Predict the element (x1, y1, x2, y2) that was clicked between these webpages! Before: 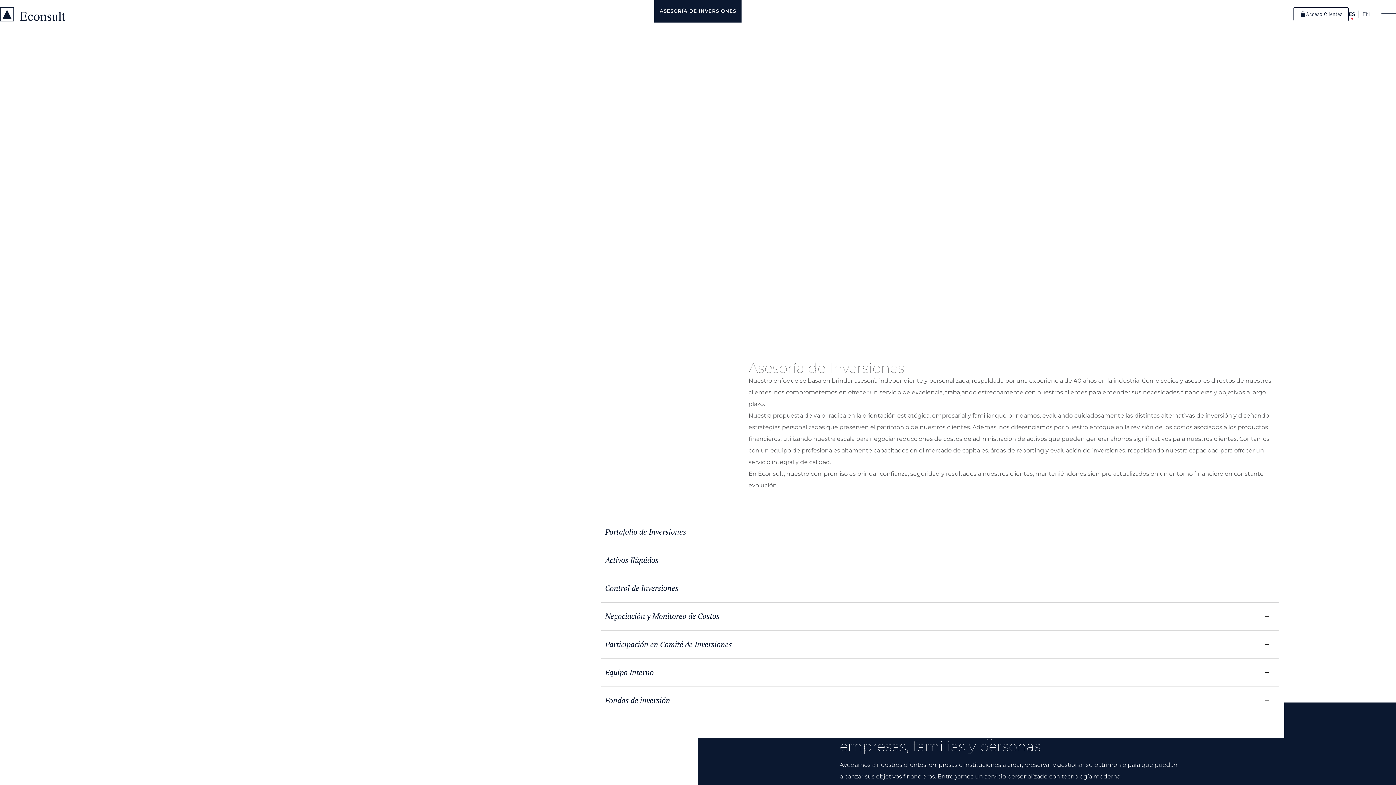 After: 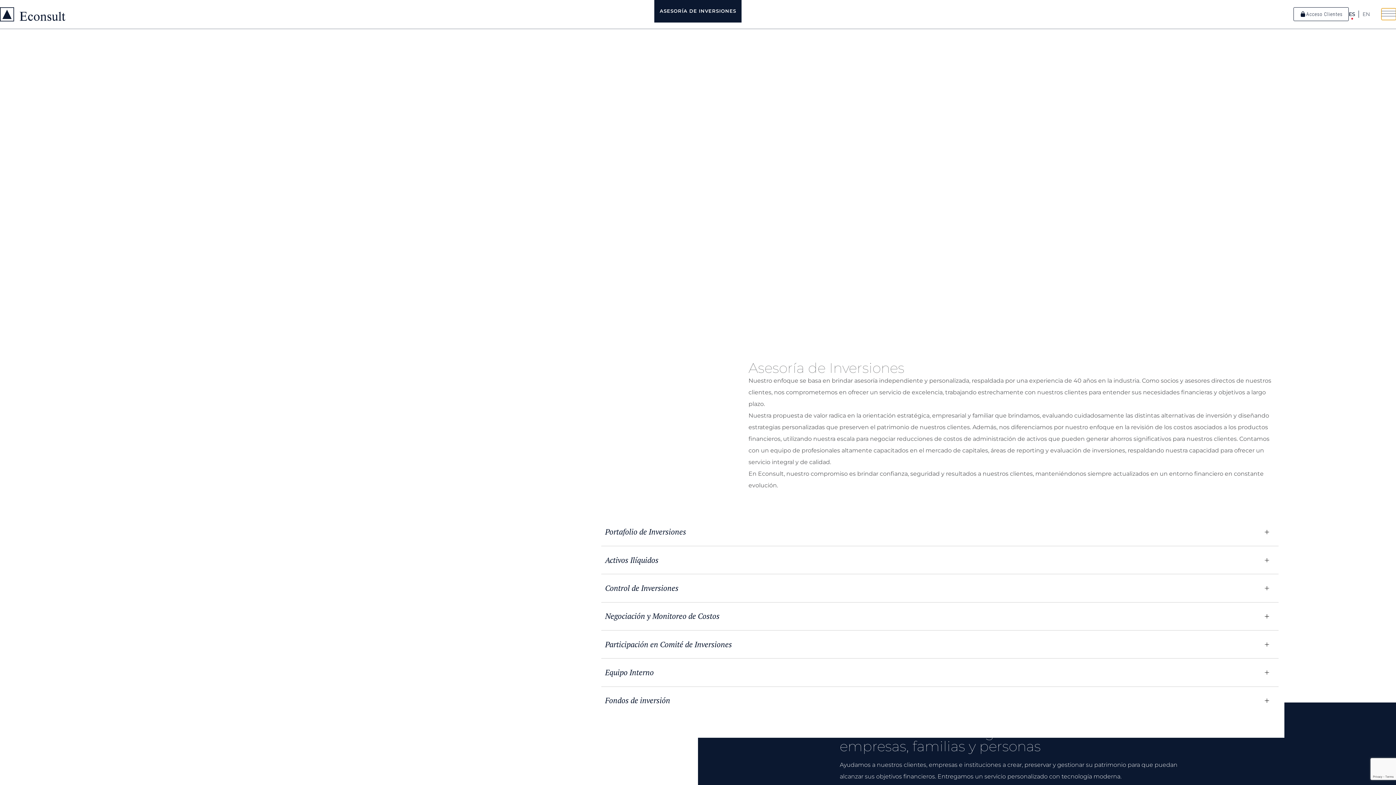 Action: bbox: (1381, 8, 1396, 20)